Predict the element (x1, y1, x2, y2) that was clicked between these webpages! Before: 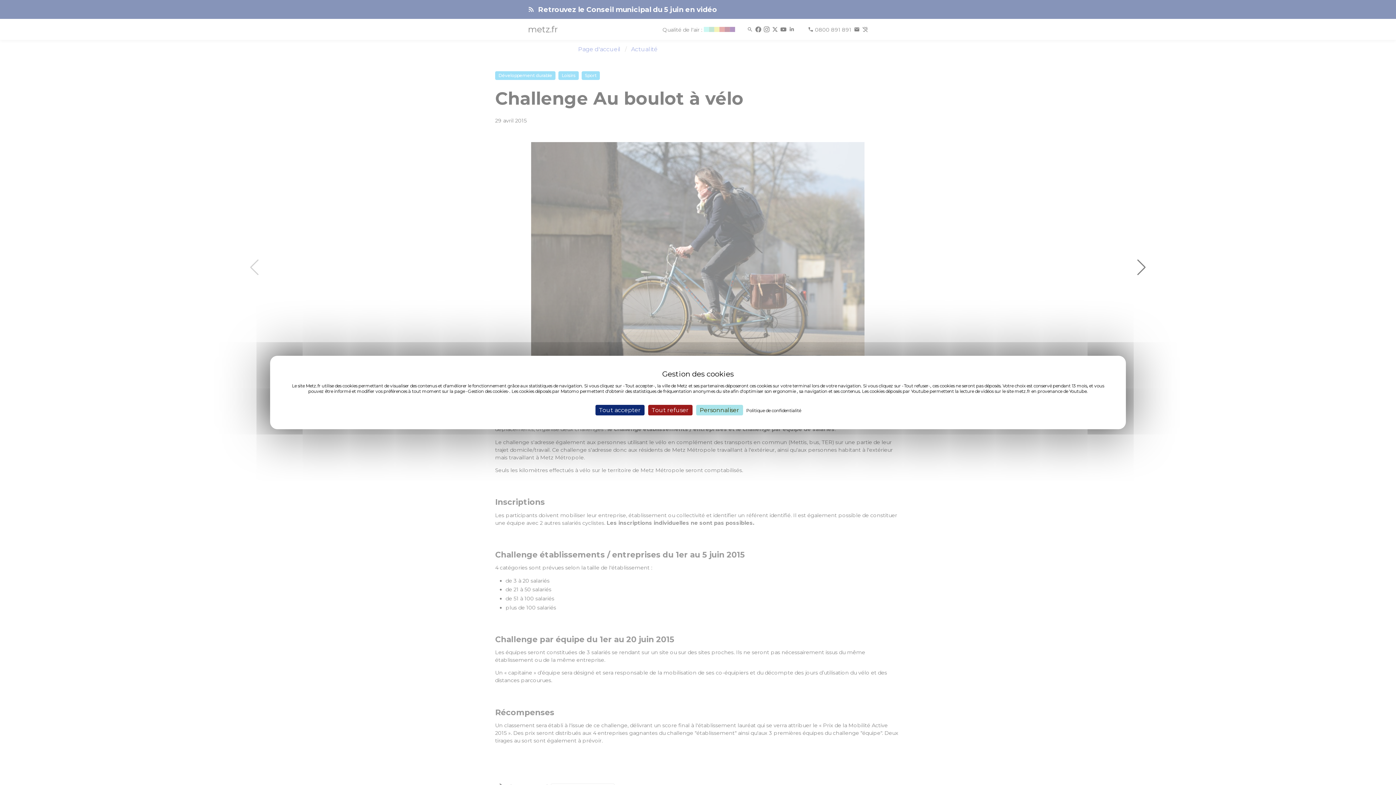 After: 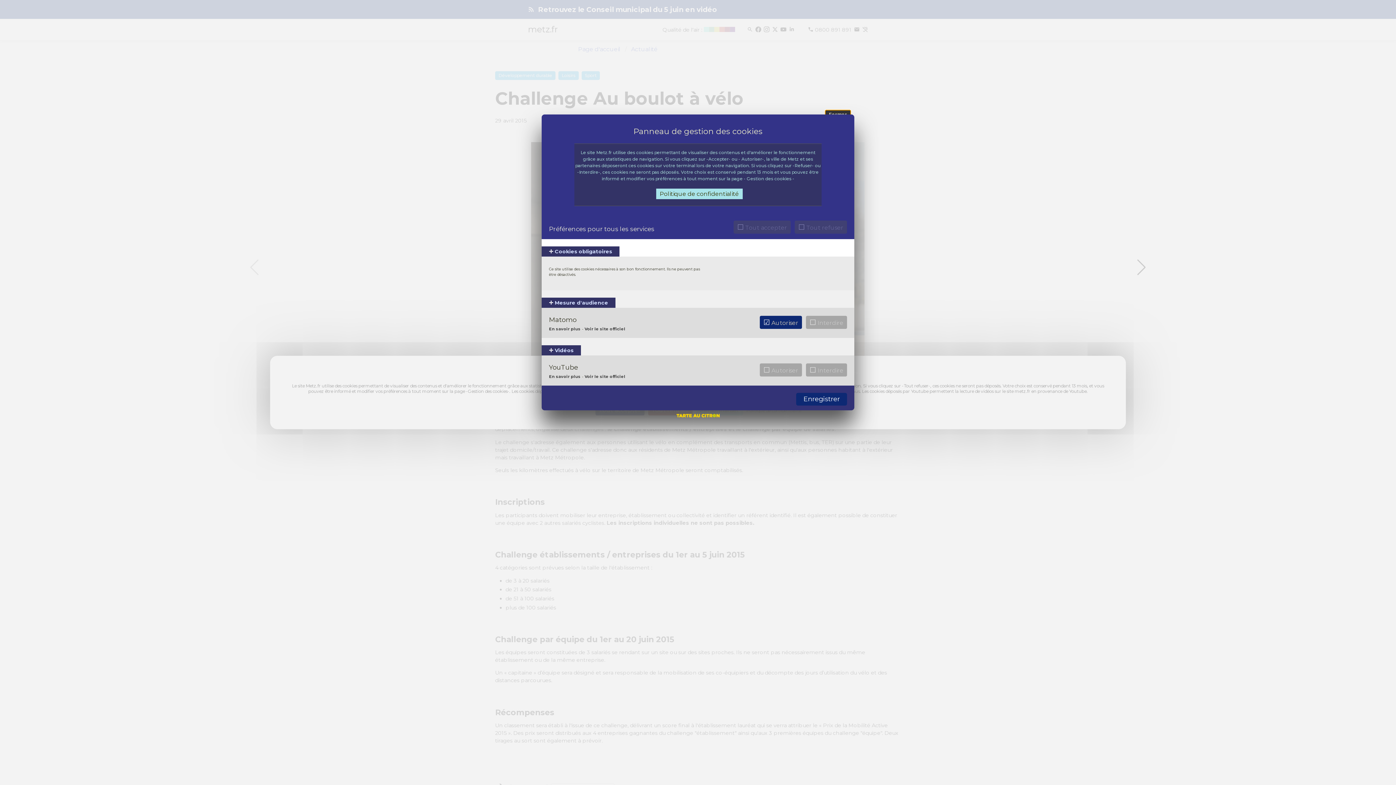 Action: bbox: (696, 405, 743, 415) label: Personnaliser (fenêtre modale)